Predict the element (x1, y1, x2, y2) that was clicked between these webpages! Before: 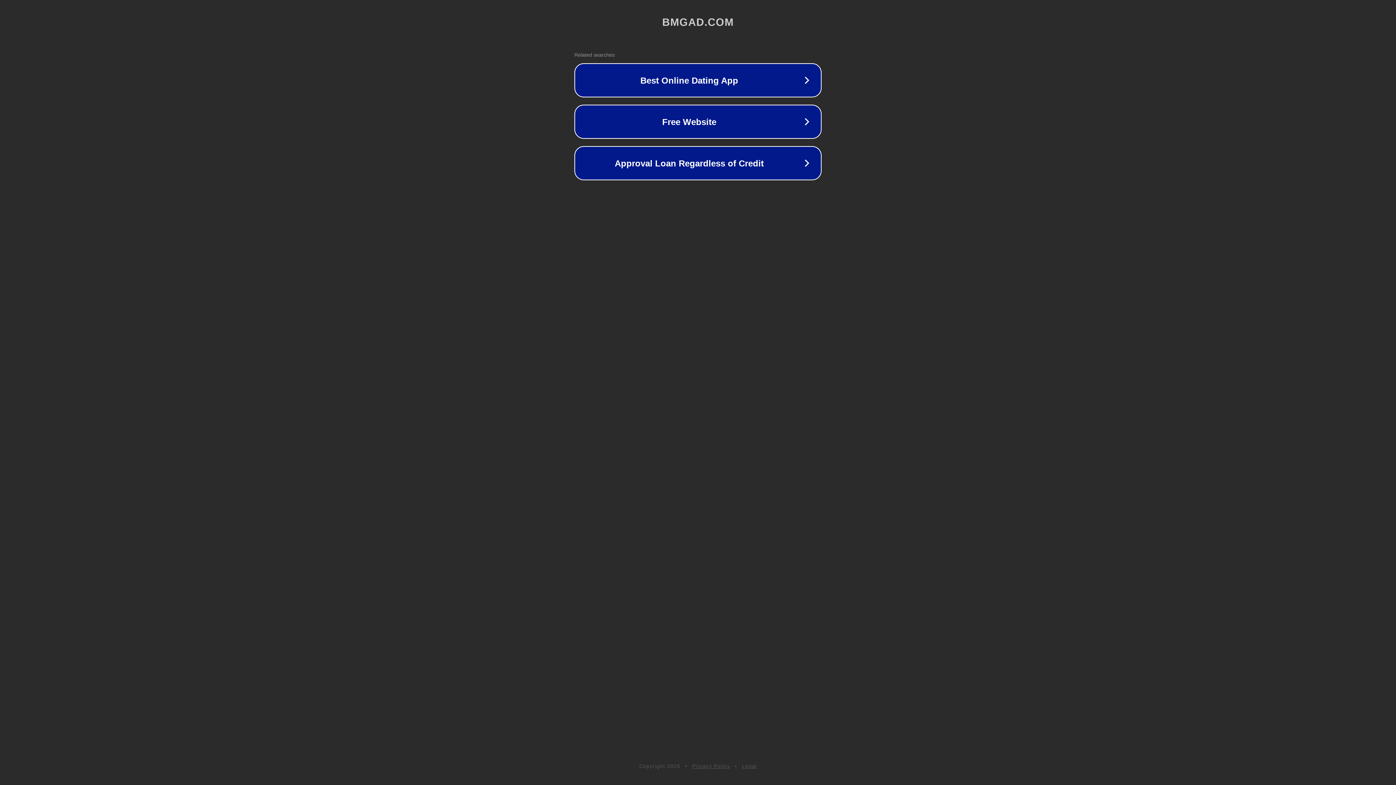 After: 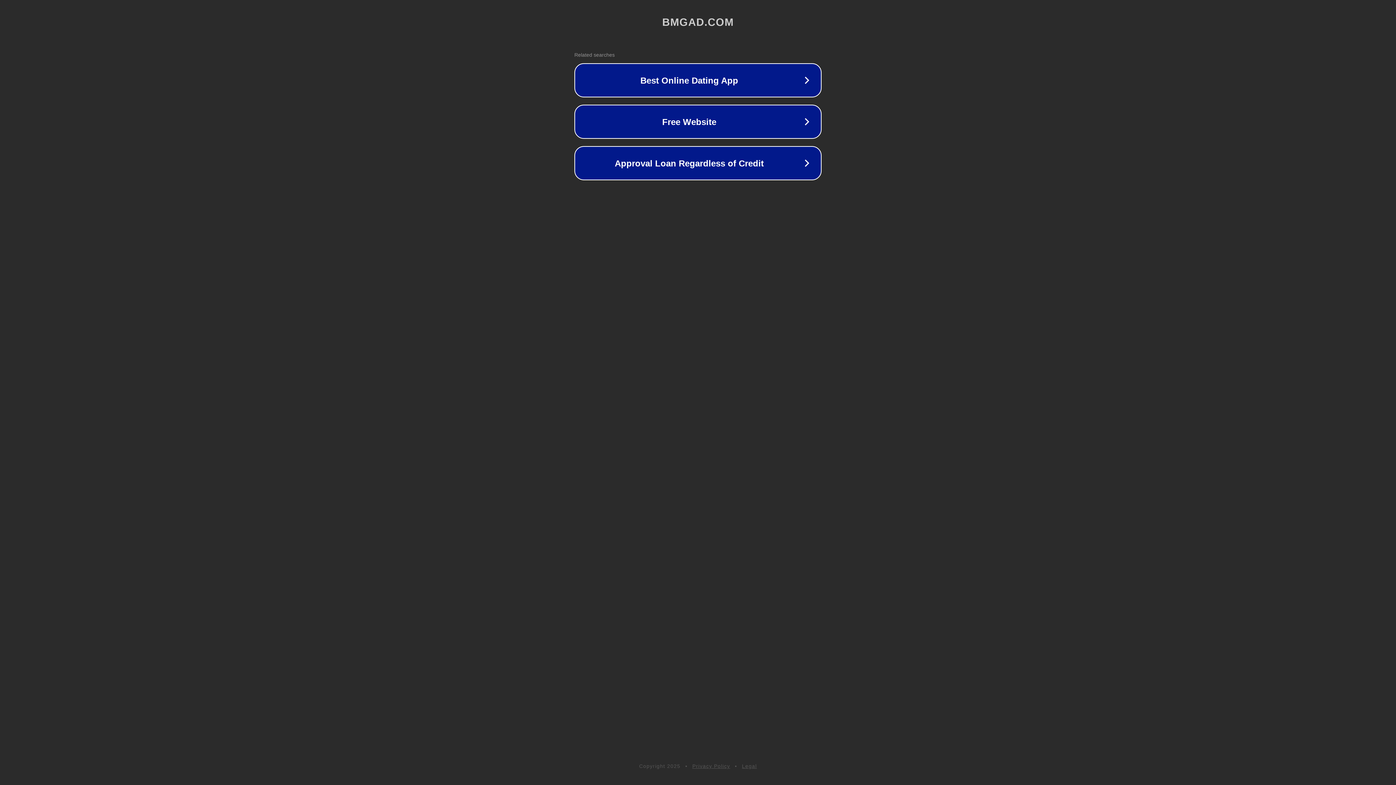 Action: bbox: (742, 763, 757, 769) label: Legal